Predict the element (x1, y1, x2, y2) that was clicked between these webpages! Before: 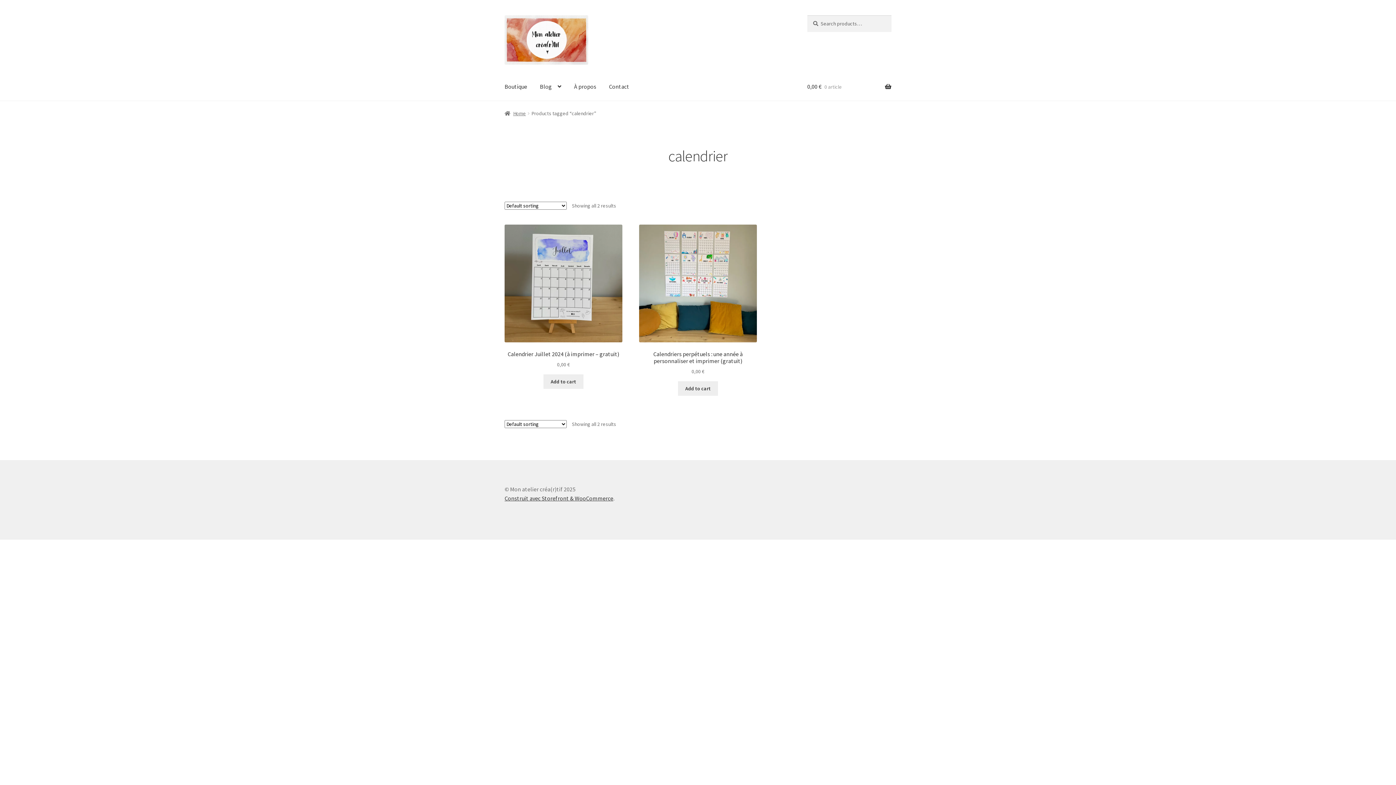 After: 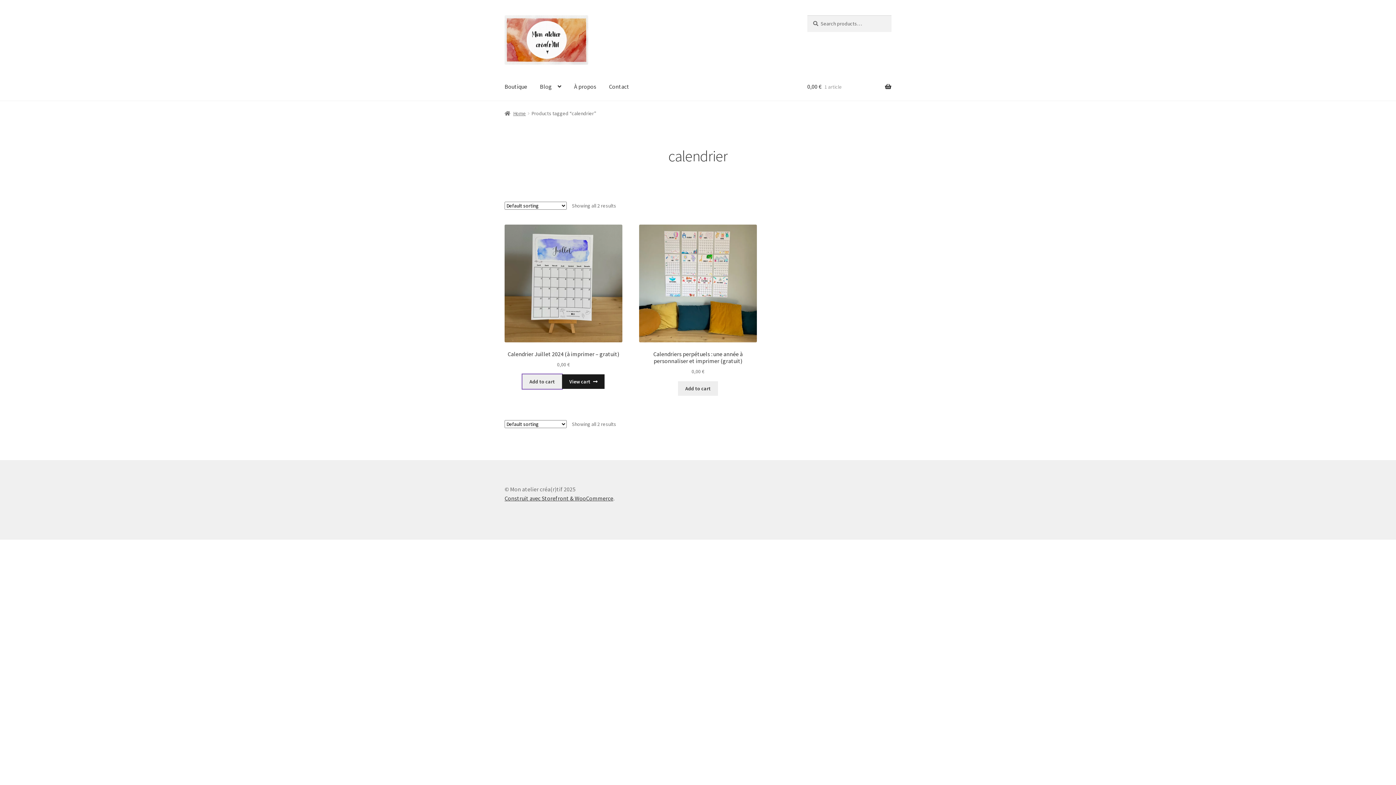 Action: bbox: (543, 374, 583, 388) label: Add to cart: “Calendrier Juillet 2024 (à imprimer - gratuit)”